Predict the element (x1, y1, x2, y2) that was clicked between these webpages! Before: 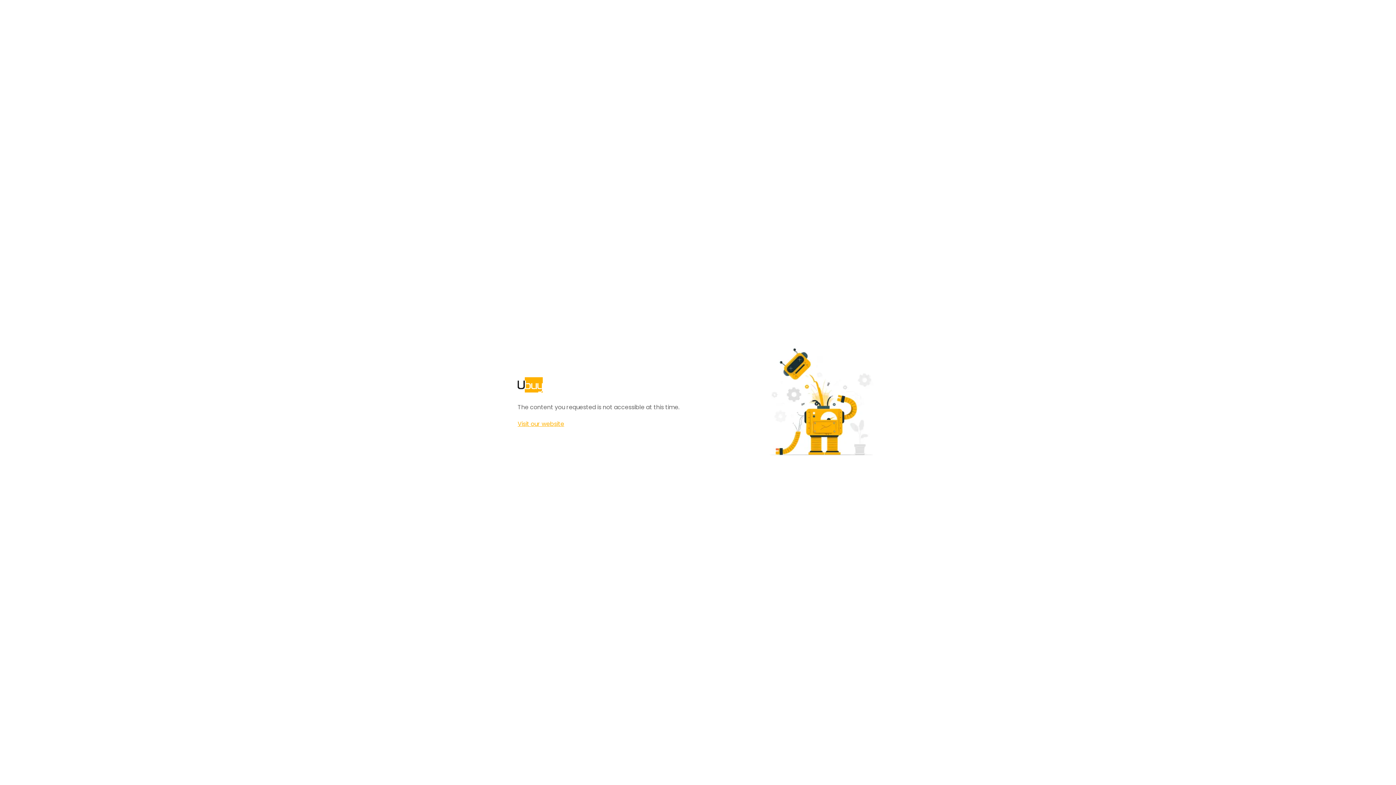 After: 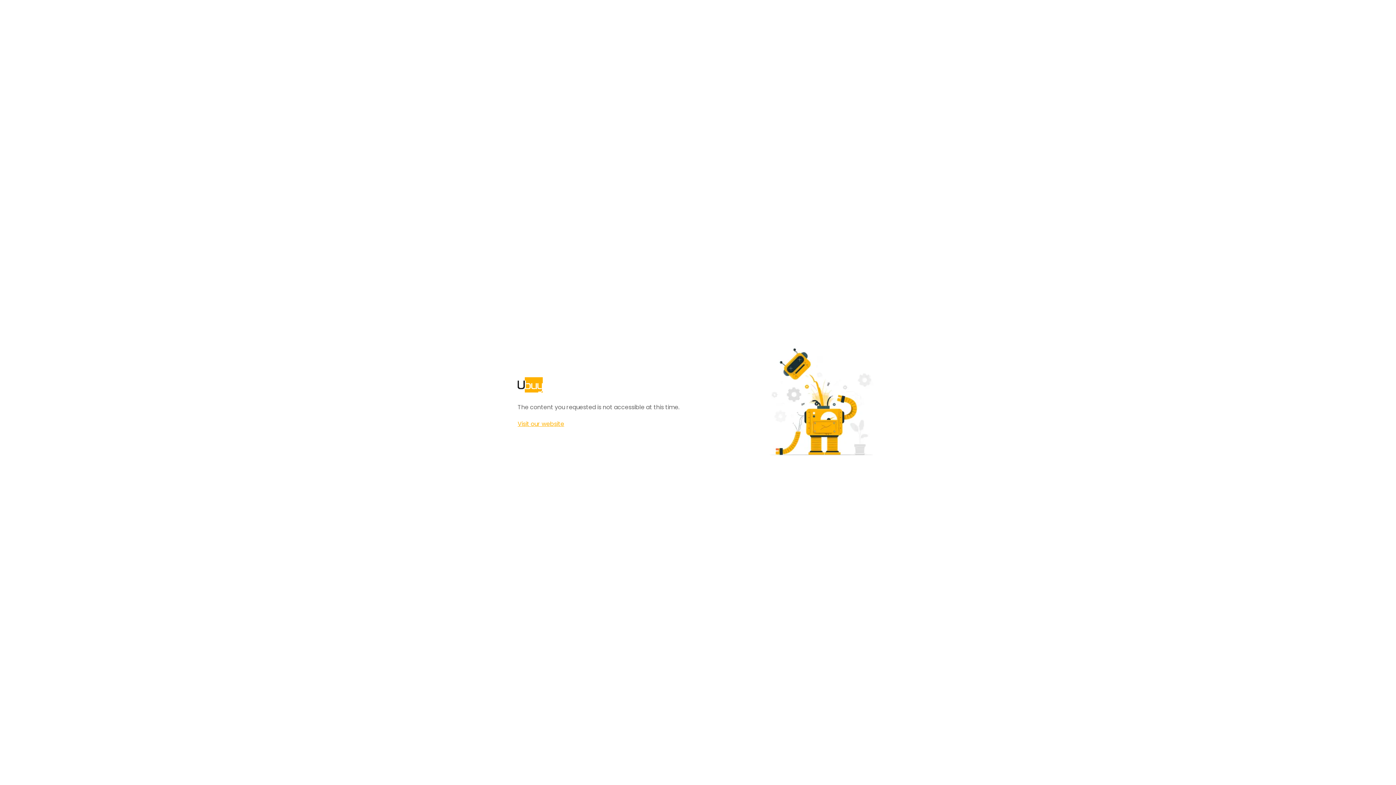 Action: bbox: (517, 420, 564, 428) label: Visit our website